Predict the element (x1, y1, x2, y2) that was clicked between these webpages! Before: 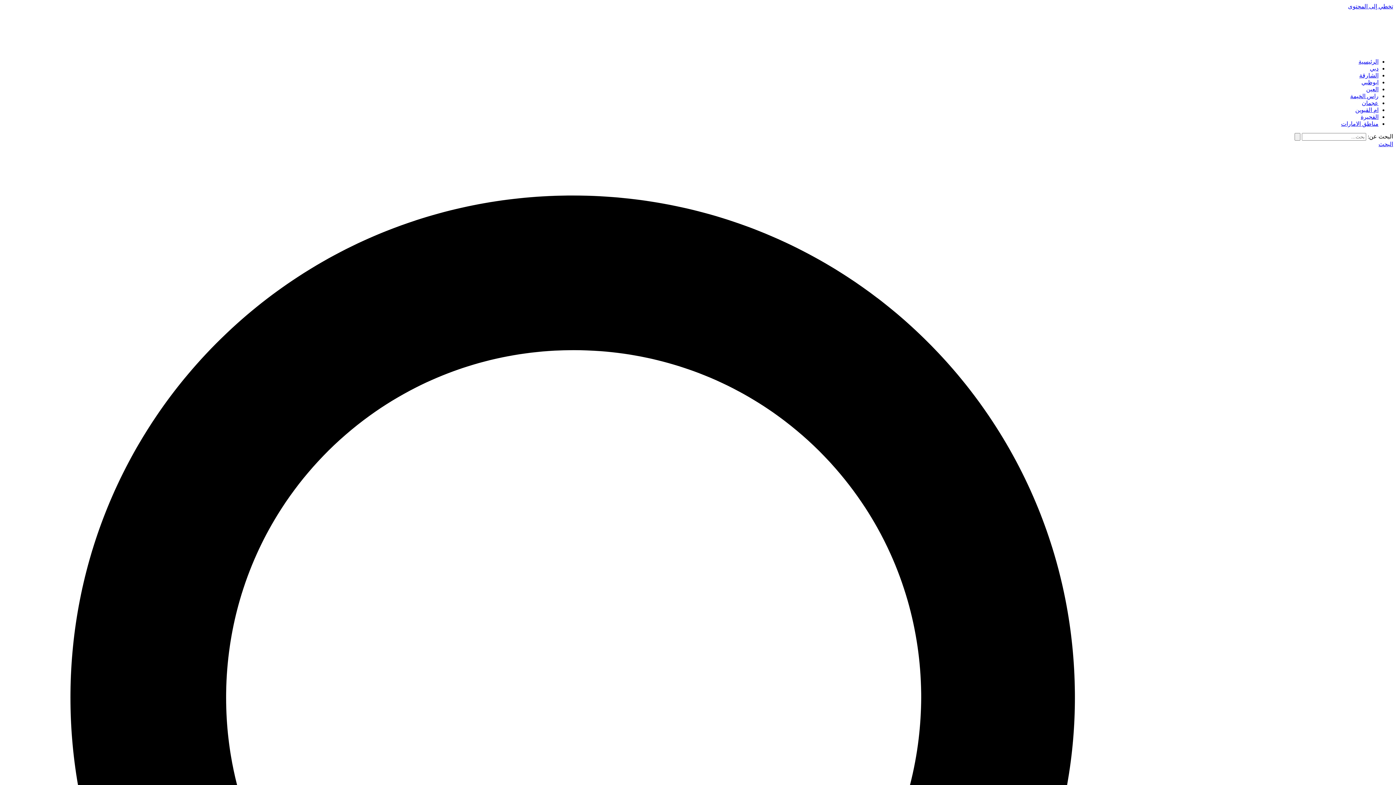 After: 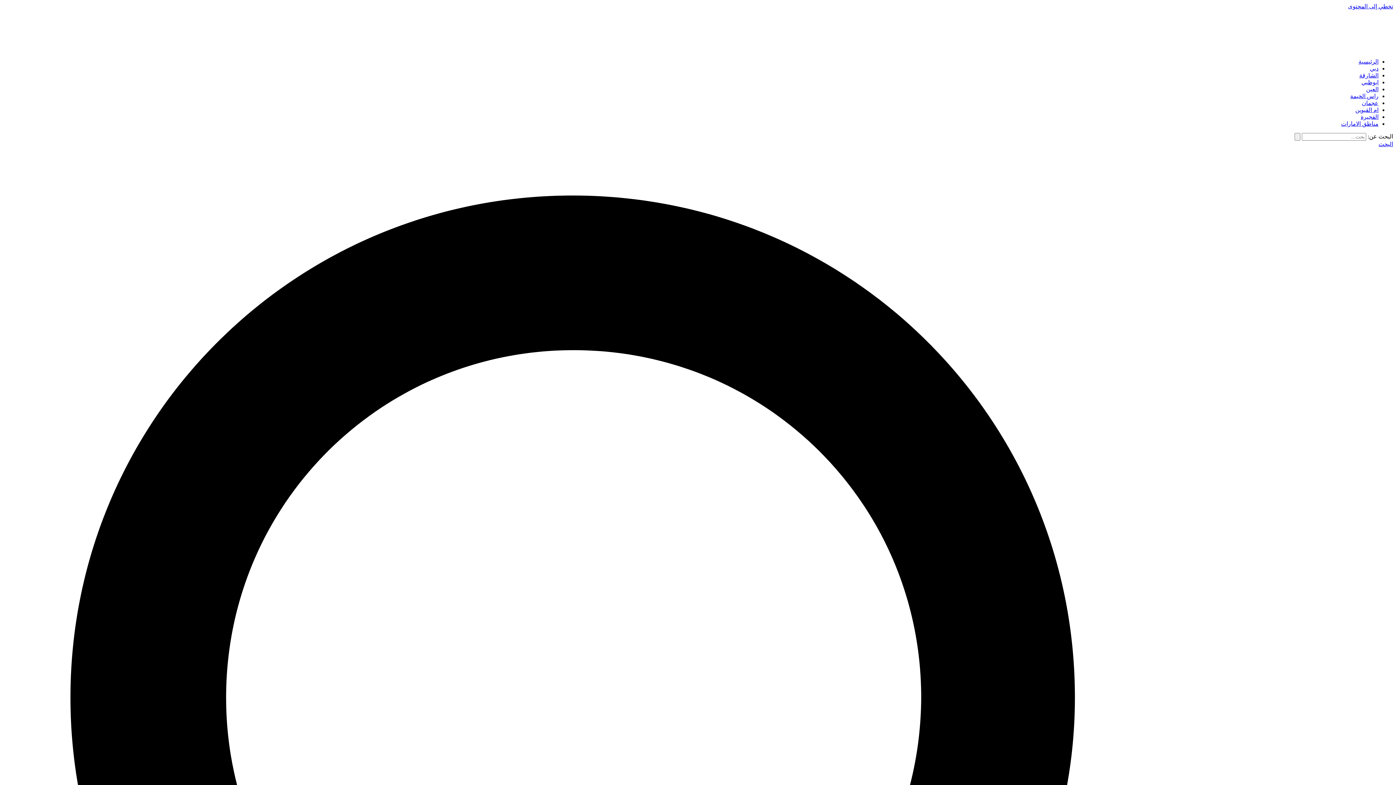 Action: label: ابوظبي bbox: (1361, 79, 1378, 85)